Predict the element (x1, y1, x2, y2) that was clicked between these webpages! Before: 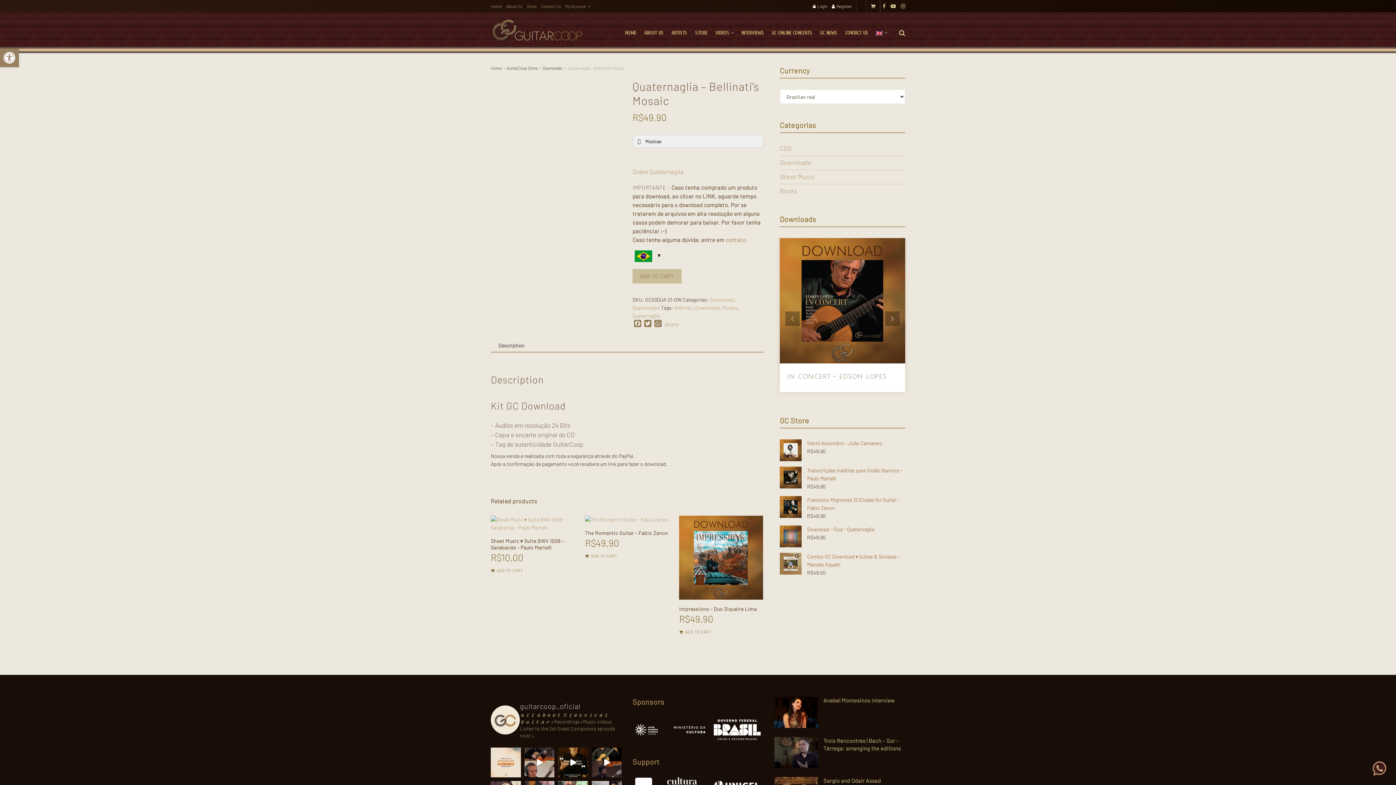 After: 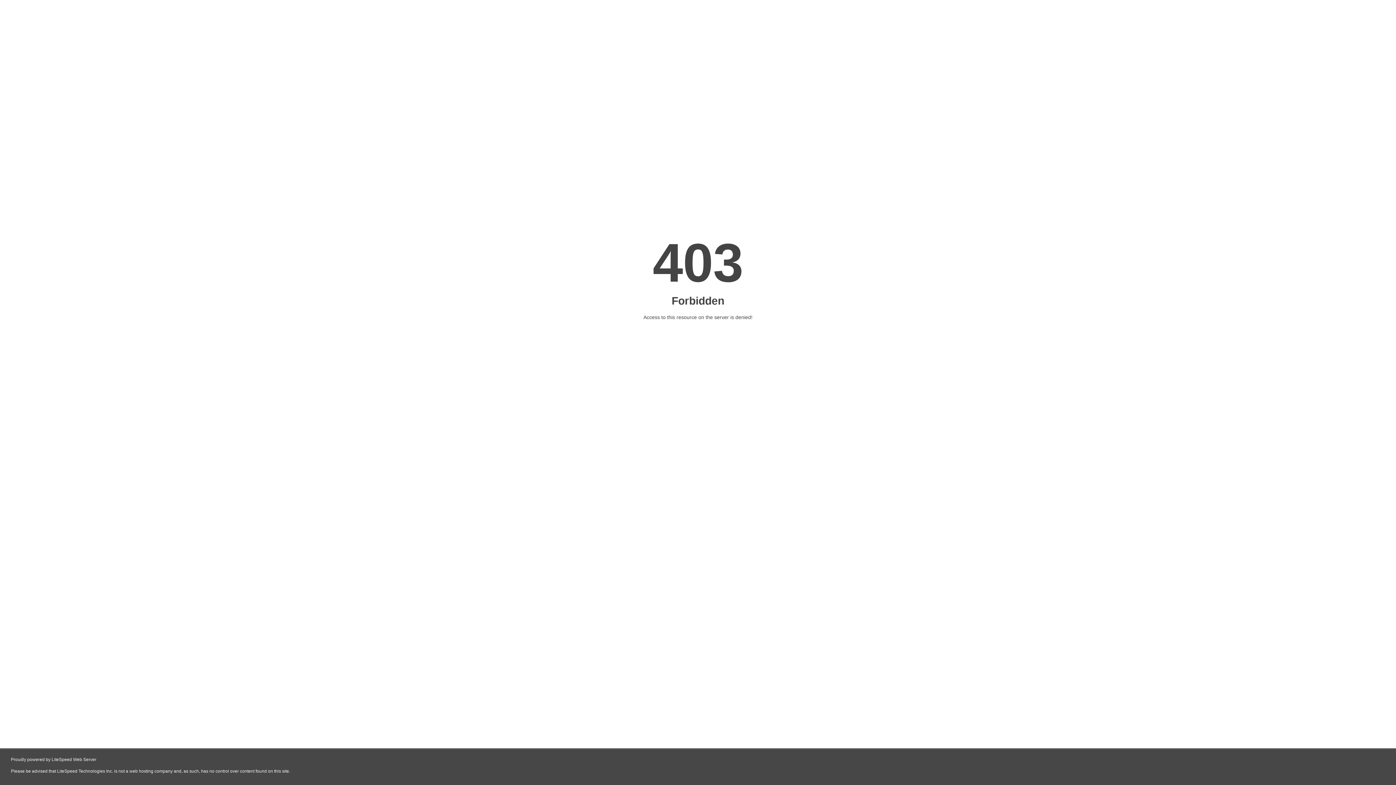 Action: bbox: (845, 27, 868, 38) label: CONTACT US